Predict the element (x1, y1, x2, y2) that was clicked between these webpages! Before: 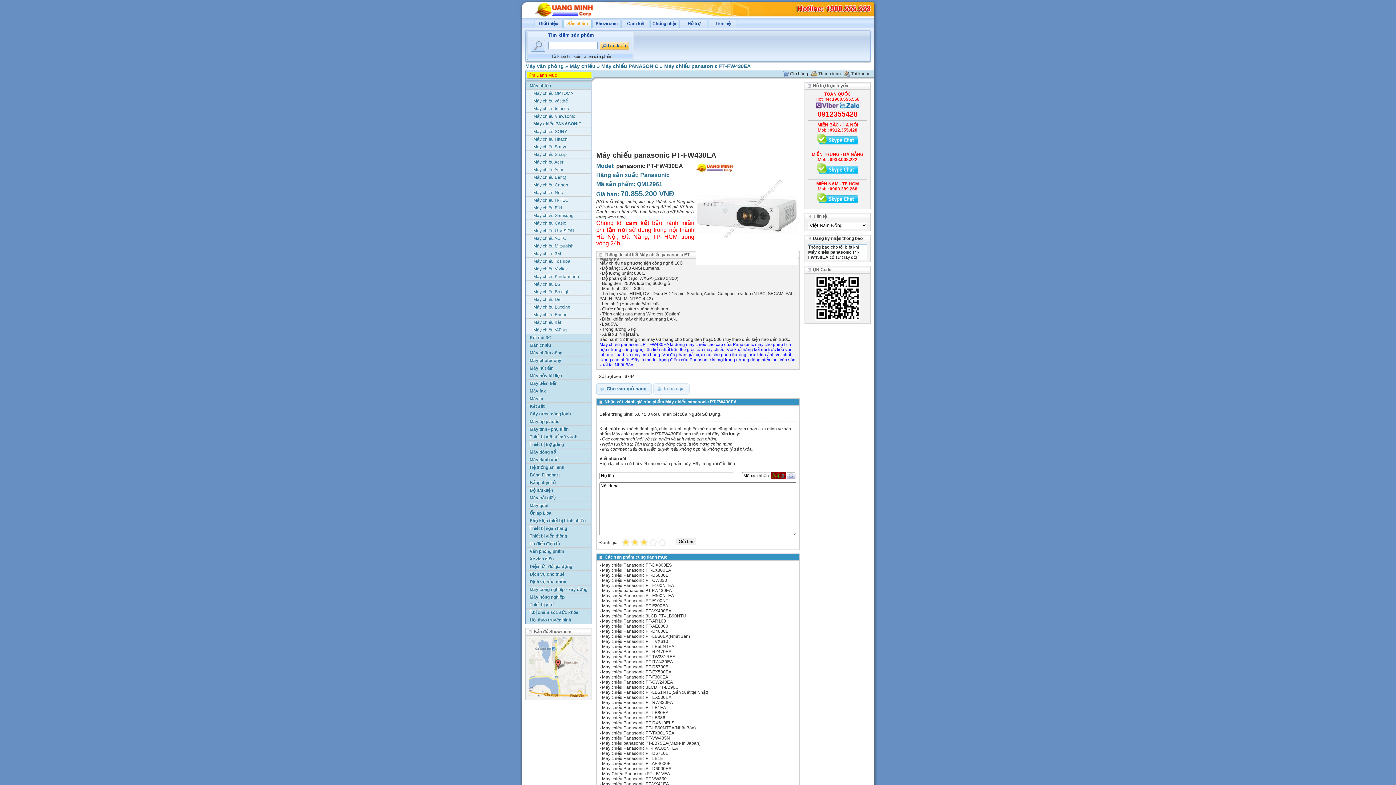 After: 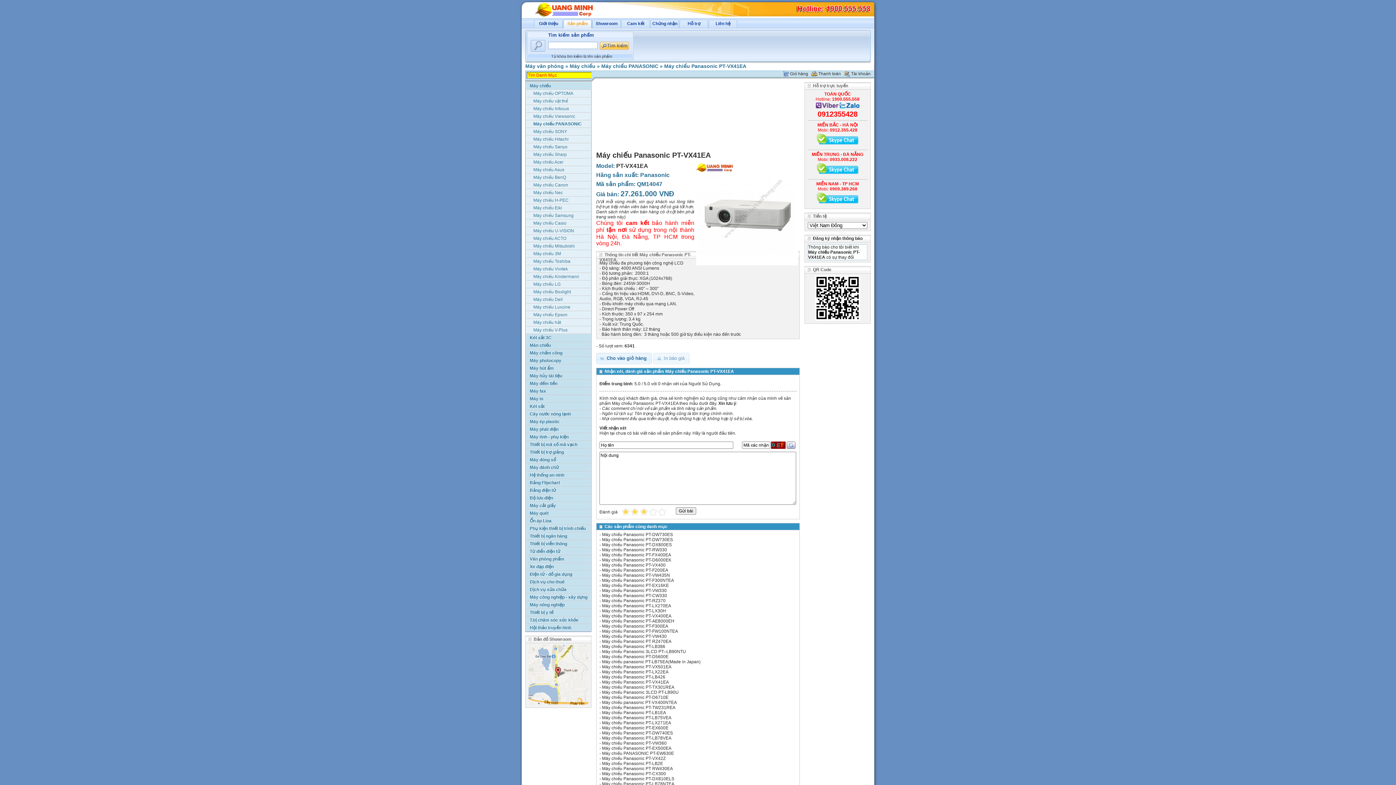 Action: label: Máy chiếu Panasonic PT-VX41EA bbox: (602, 781, 669, 786)